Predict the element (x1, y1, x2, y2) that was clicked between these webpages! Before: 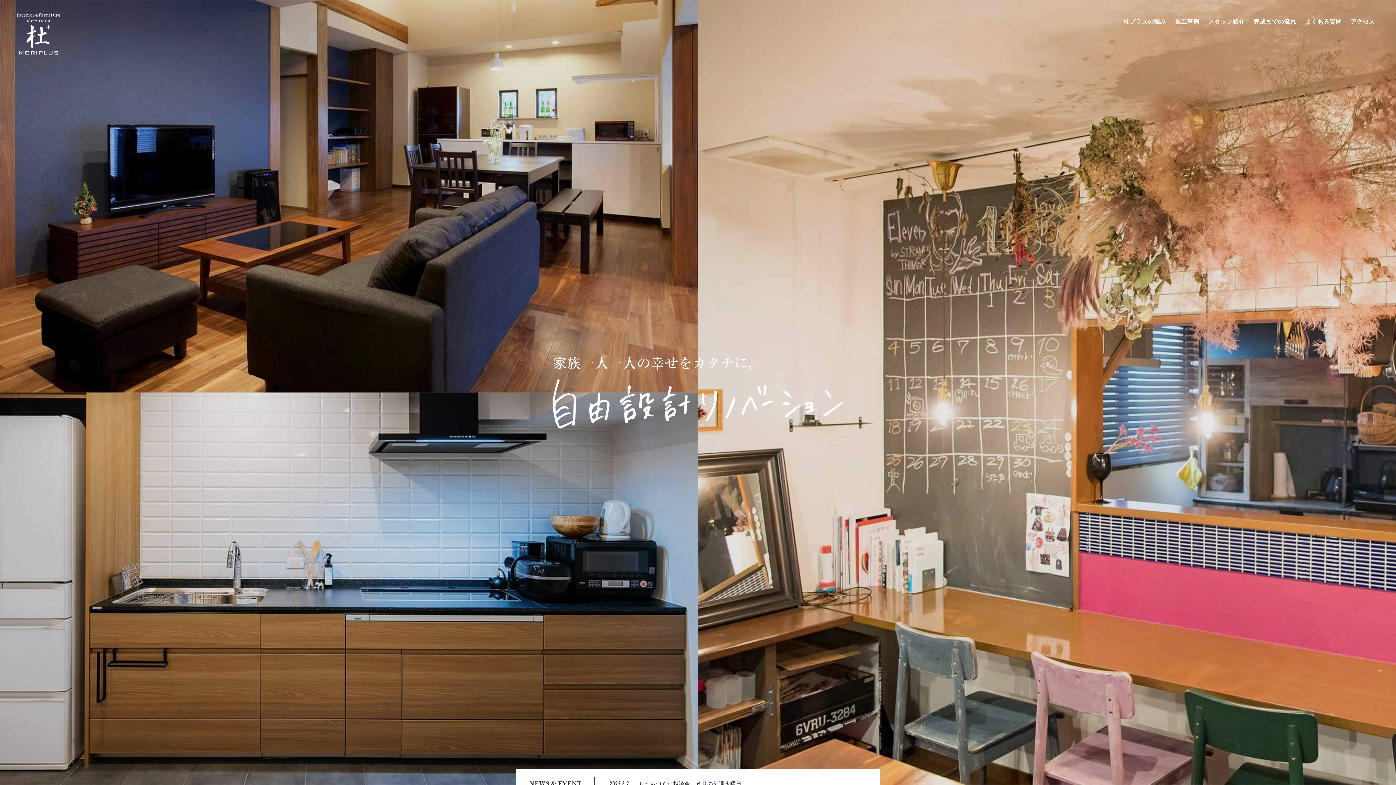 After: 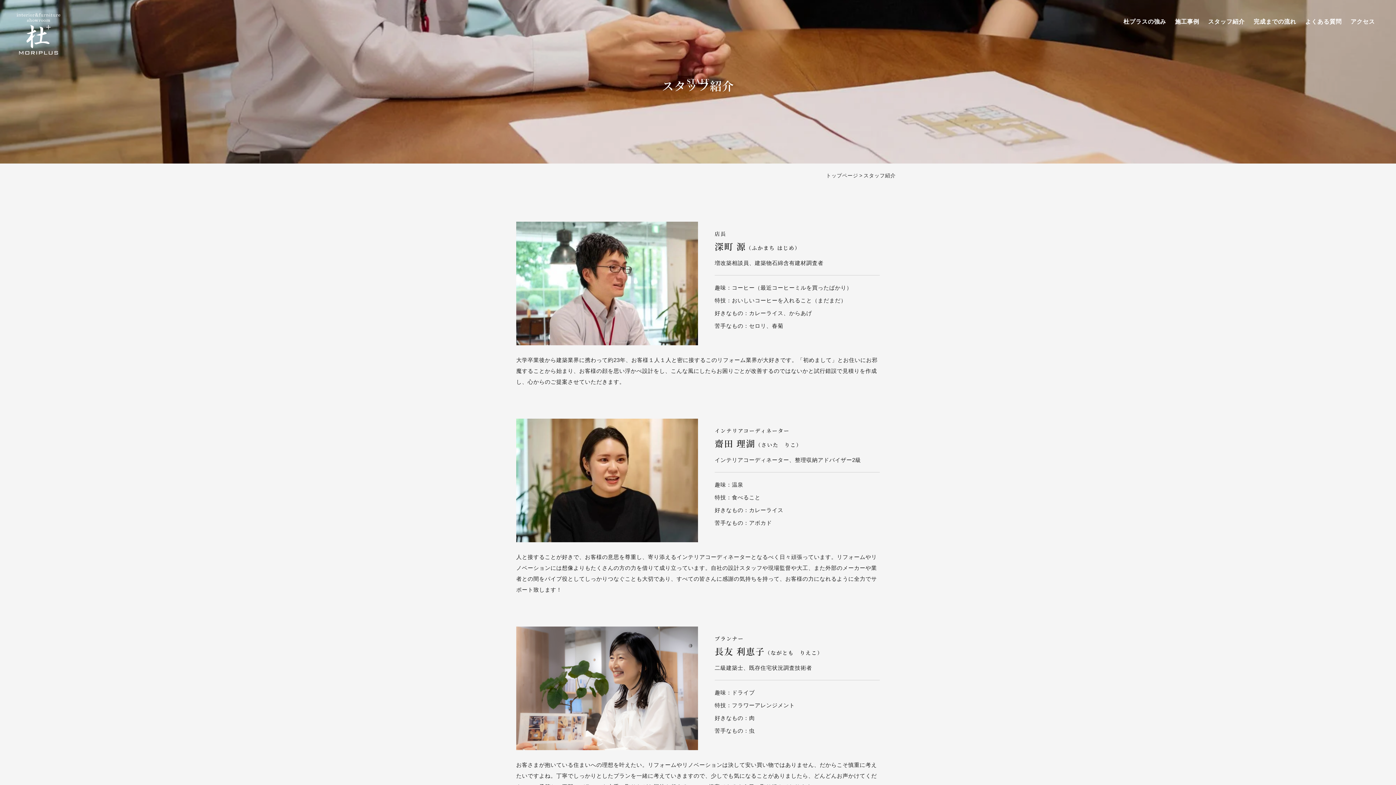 Action: label: スタッフ紹介 bbox: (1204, 14, 1249, 29)